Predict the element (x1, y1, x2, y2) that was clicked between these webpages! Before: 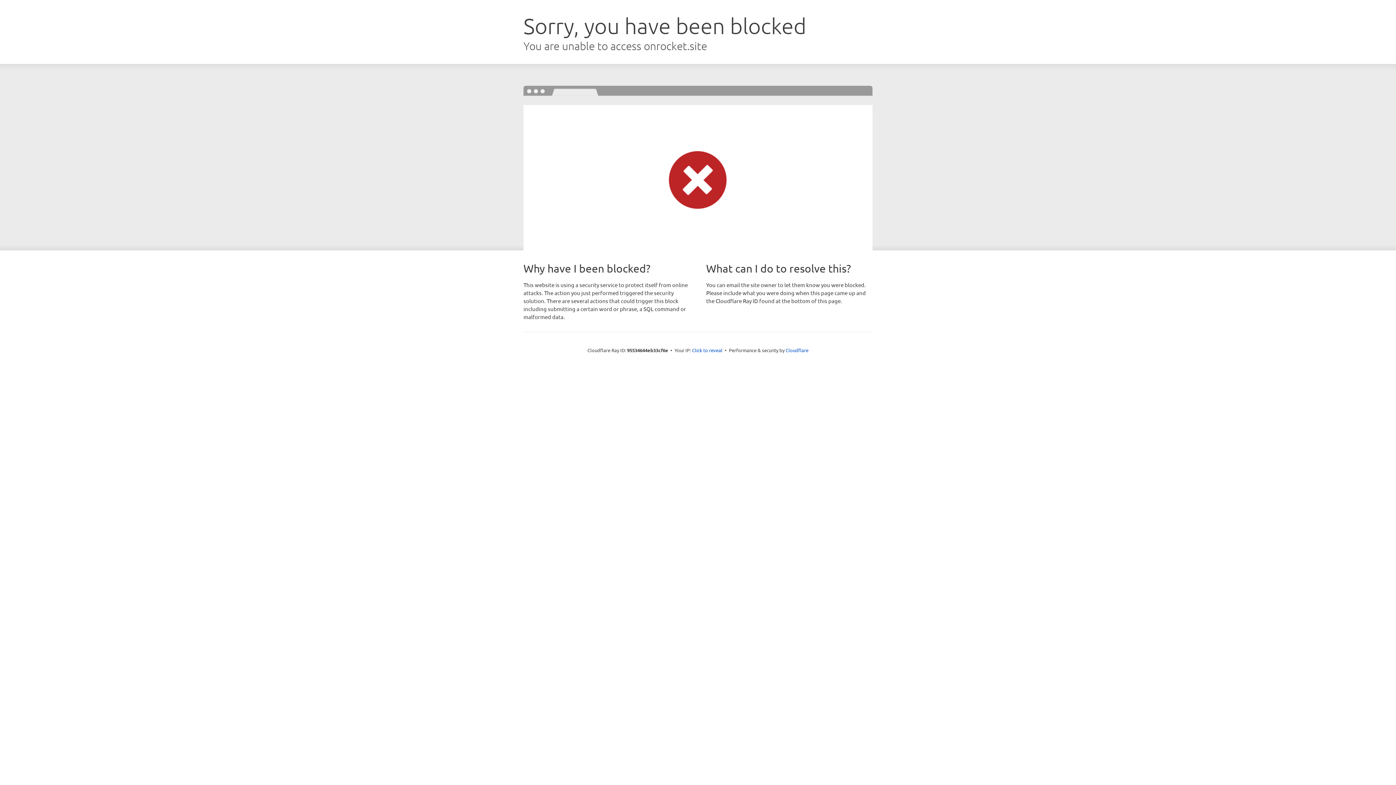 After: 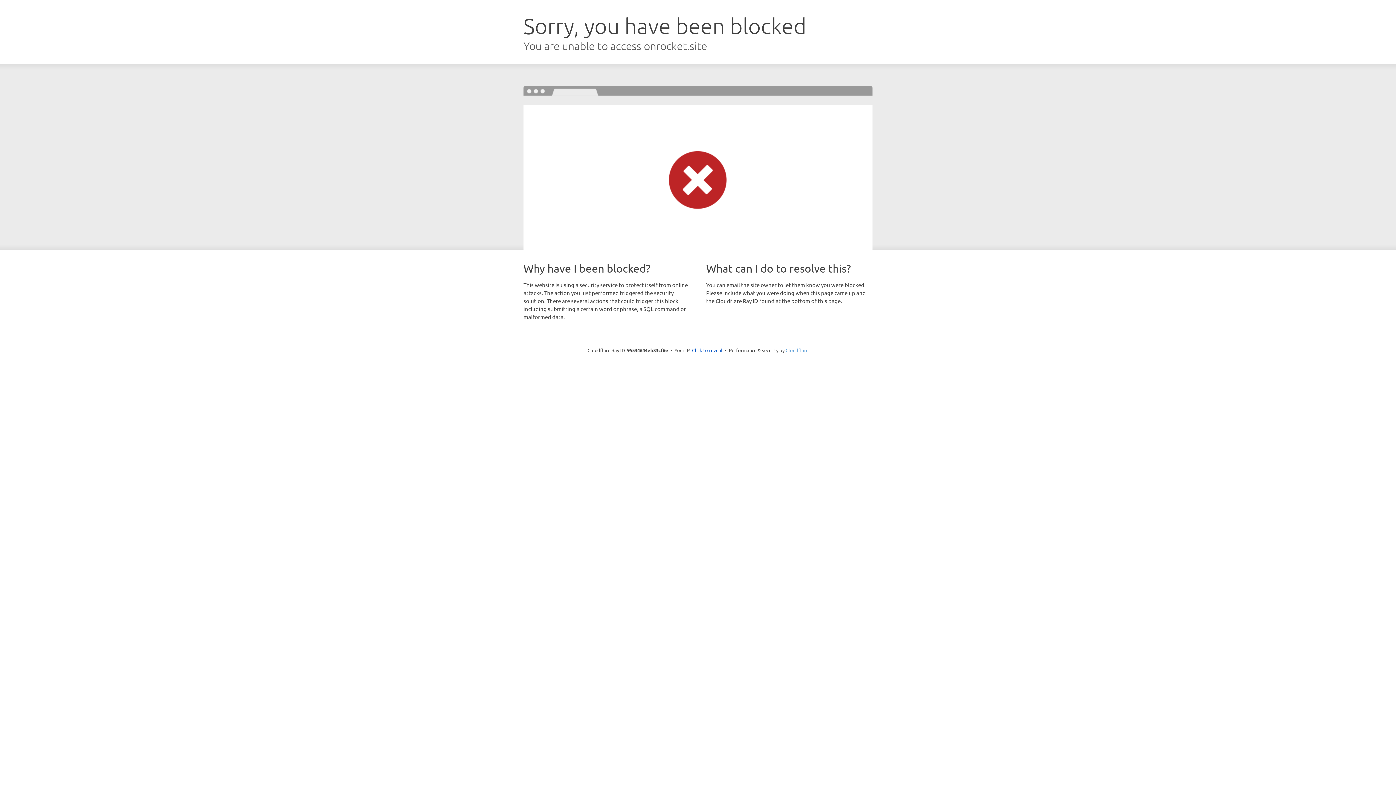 Action: bbox: (785, 347, 808, 353) label: Cloudflare